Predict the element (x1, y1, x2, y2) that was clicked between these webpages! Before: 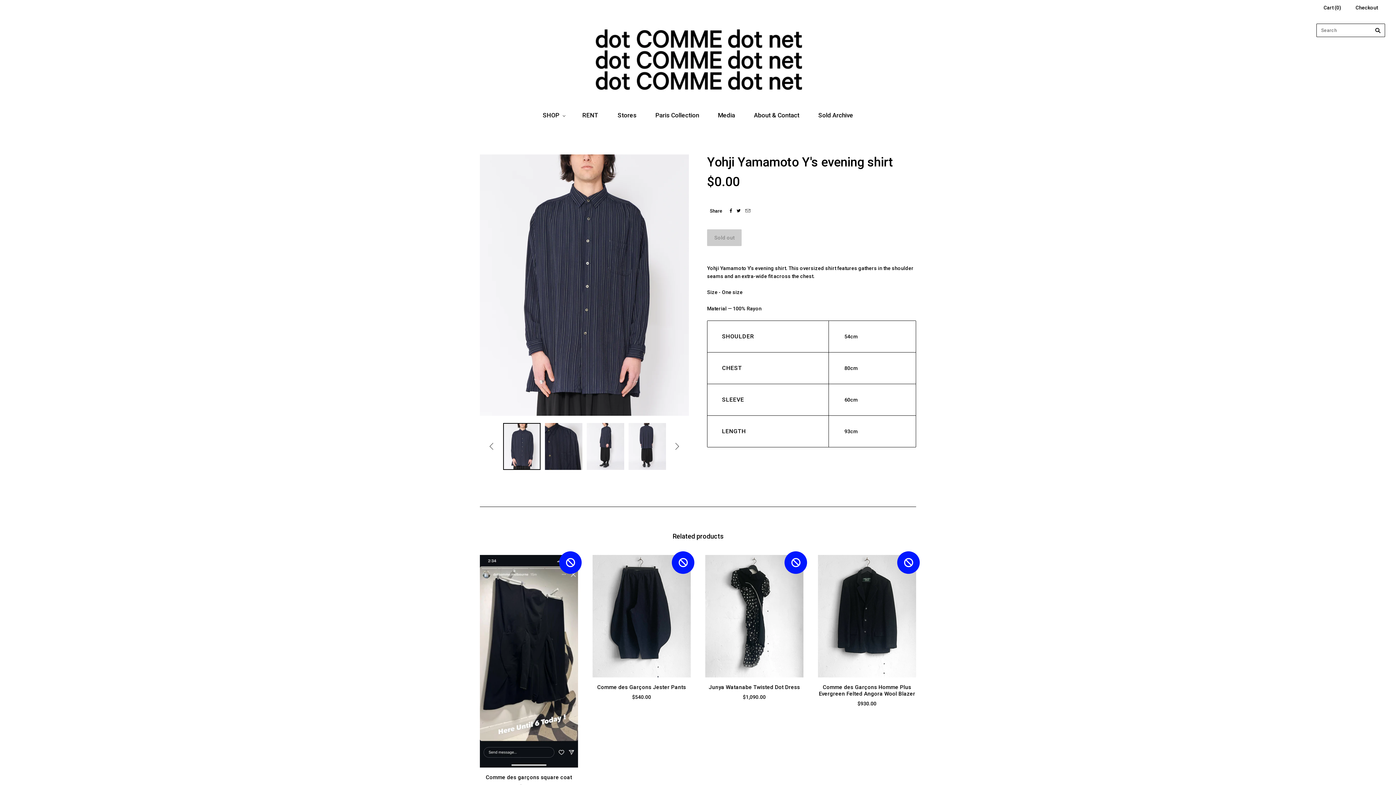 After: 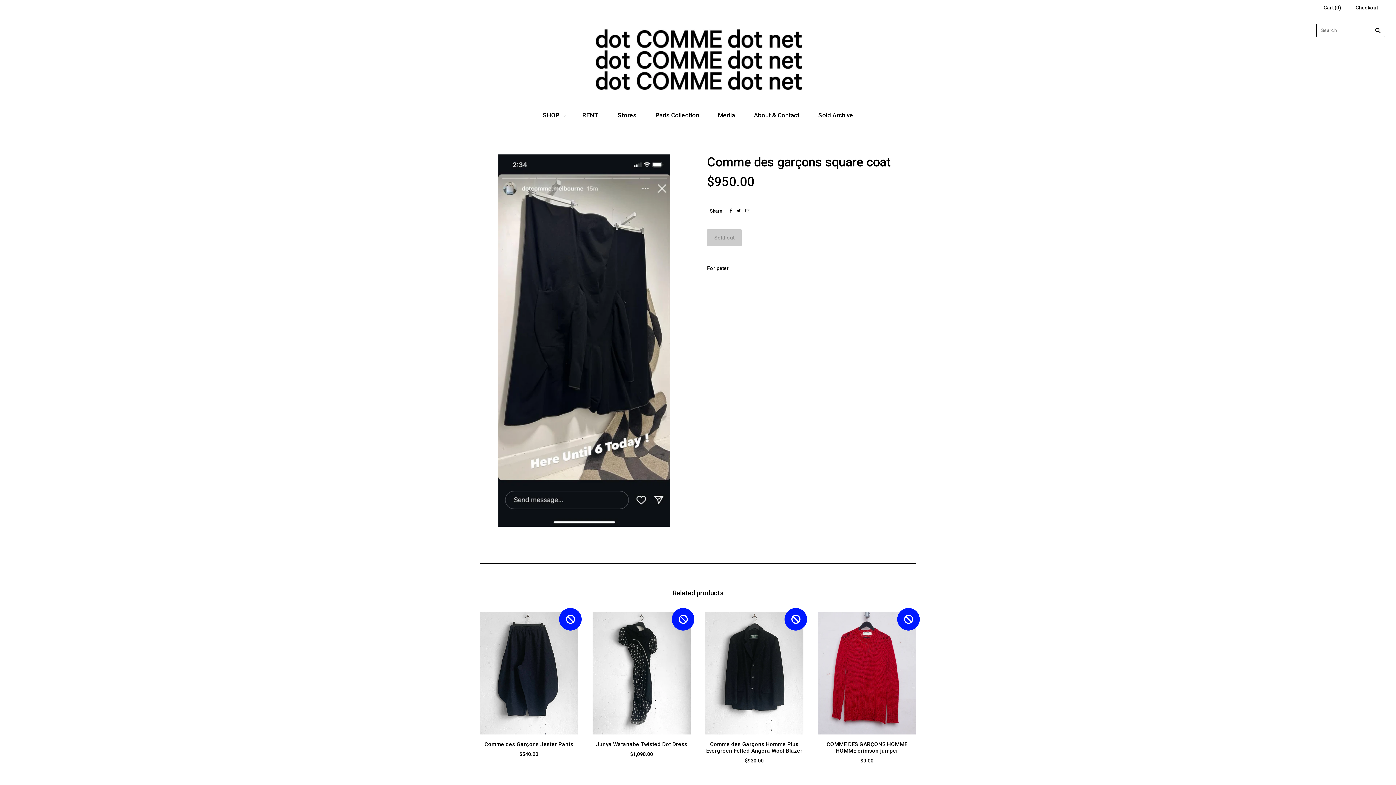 Action: label: Comme des garçons square coat bbox: (486, 774, 572, 781)